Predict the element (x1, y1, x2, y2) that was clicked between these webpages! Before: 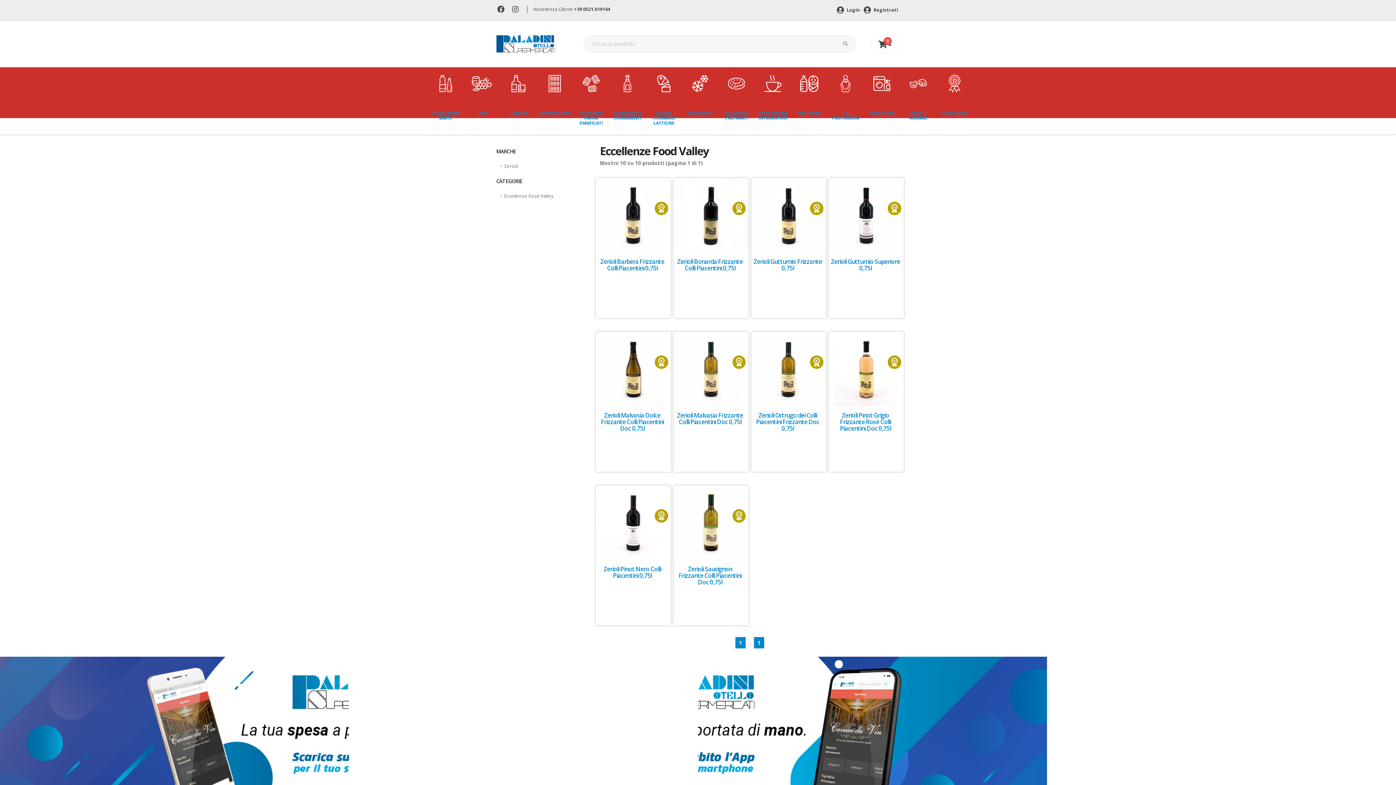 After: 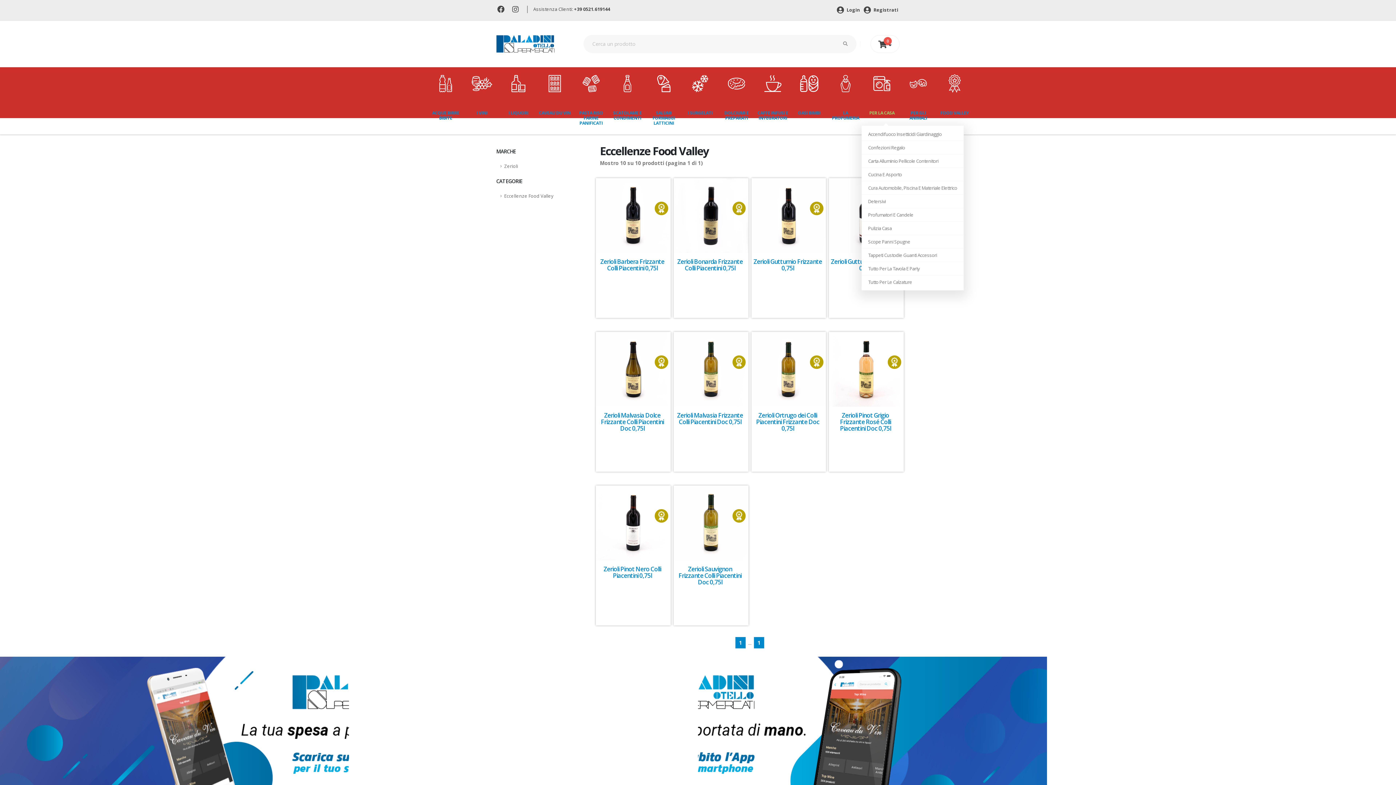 Action: label: PER LA CASA bbox: (861, 67, 898, 126)